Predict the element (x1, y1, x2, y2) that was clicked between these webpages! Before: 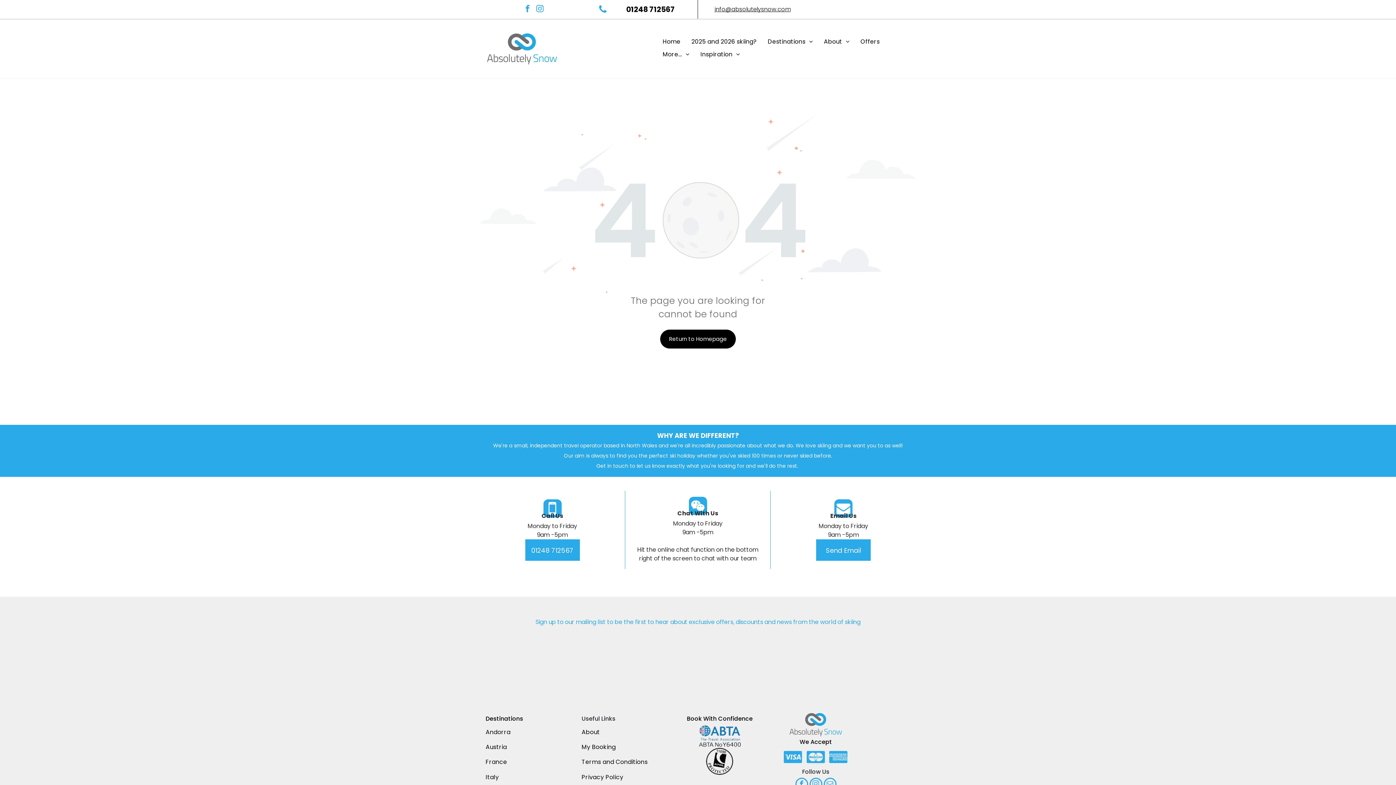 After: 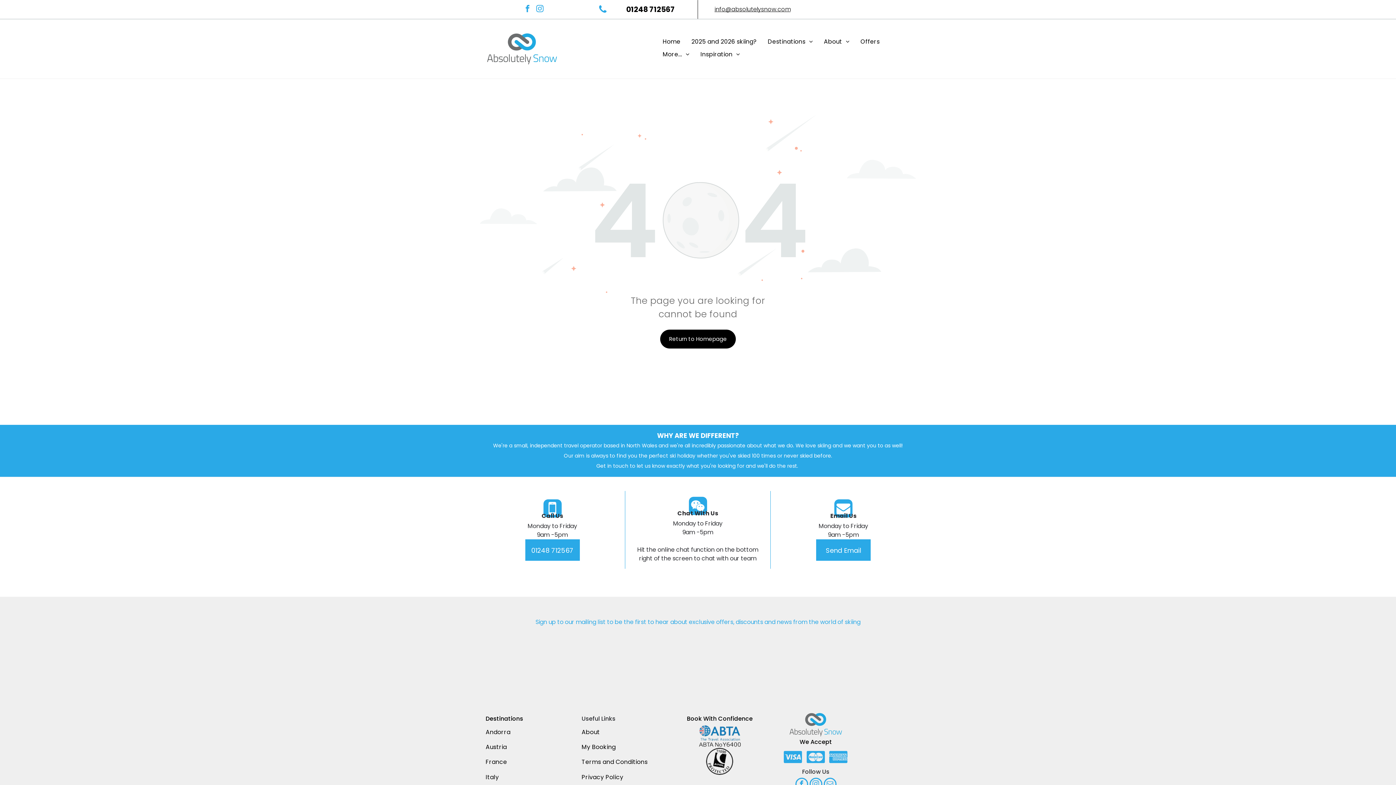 Action: bbox: (534, 3, 545, 15) label: instagram